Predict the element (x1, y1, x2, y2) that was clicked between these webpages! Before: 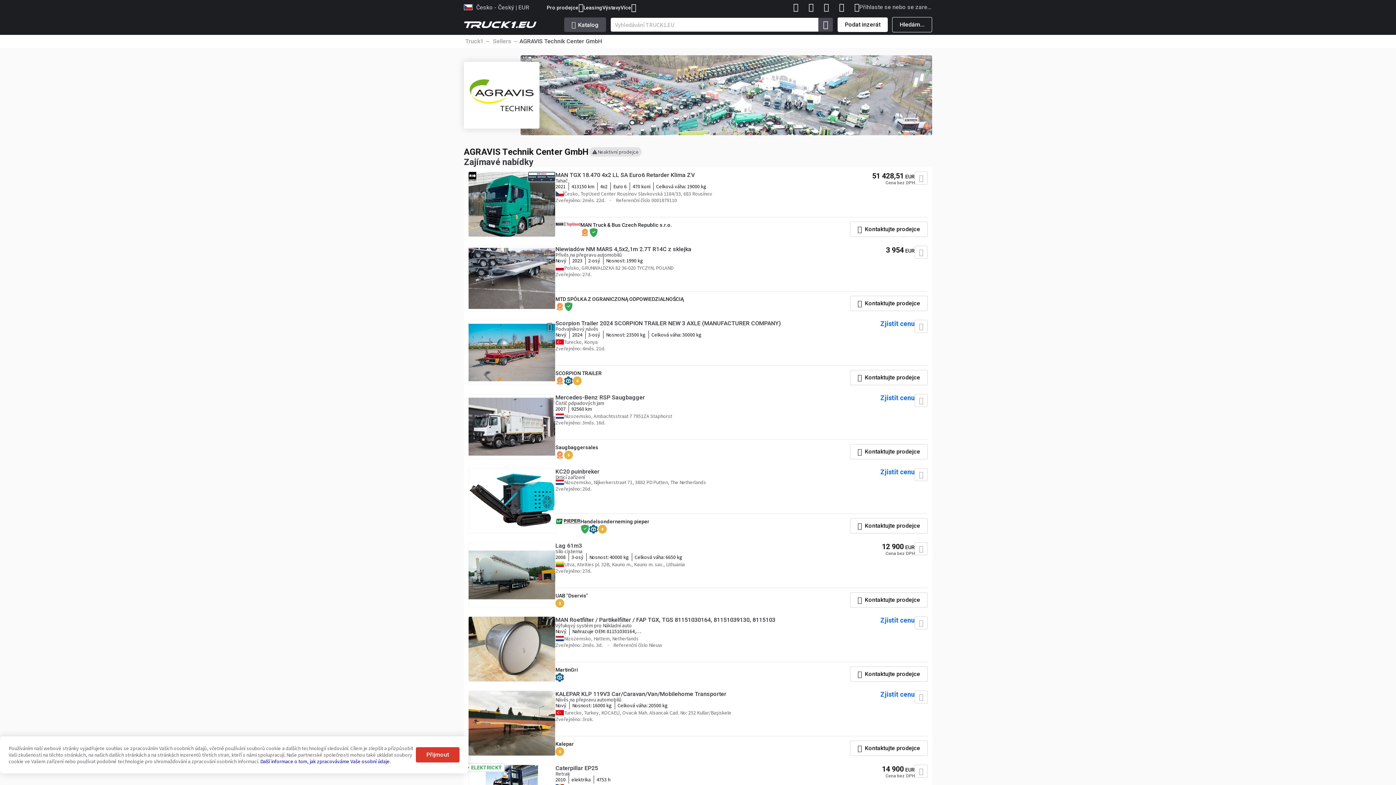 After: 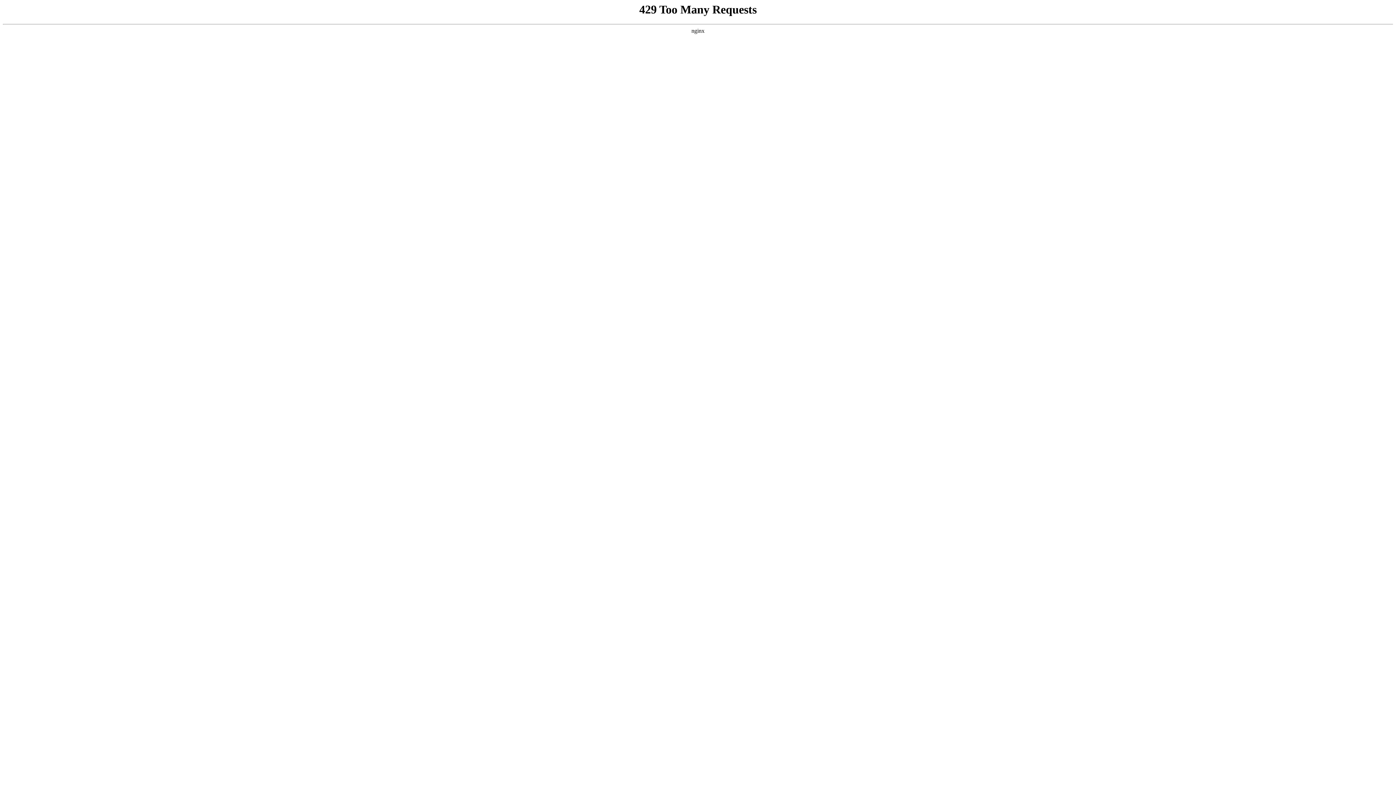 Action: bbox: (580, 518, 850, 525) label: Handelsonderneming pieper